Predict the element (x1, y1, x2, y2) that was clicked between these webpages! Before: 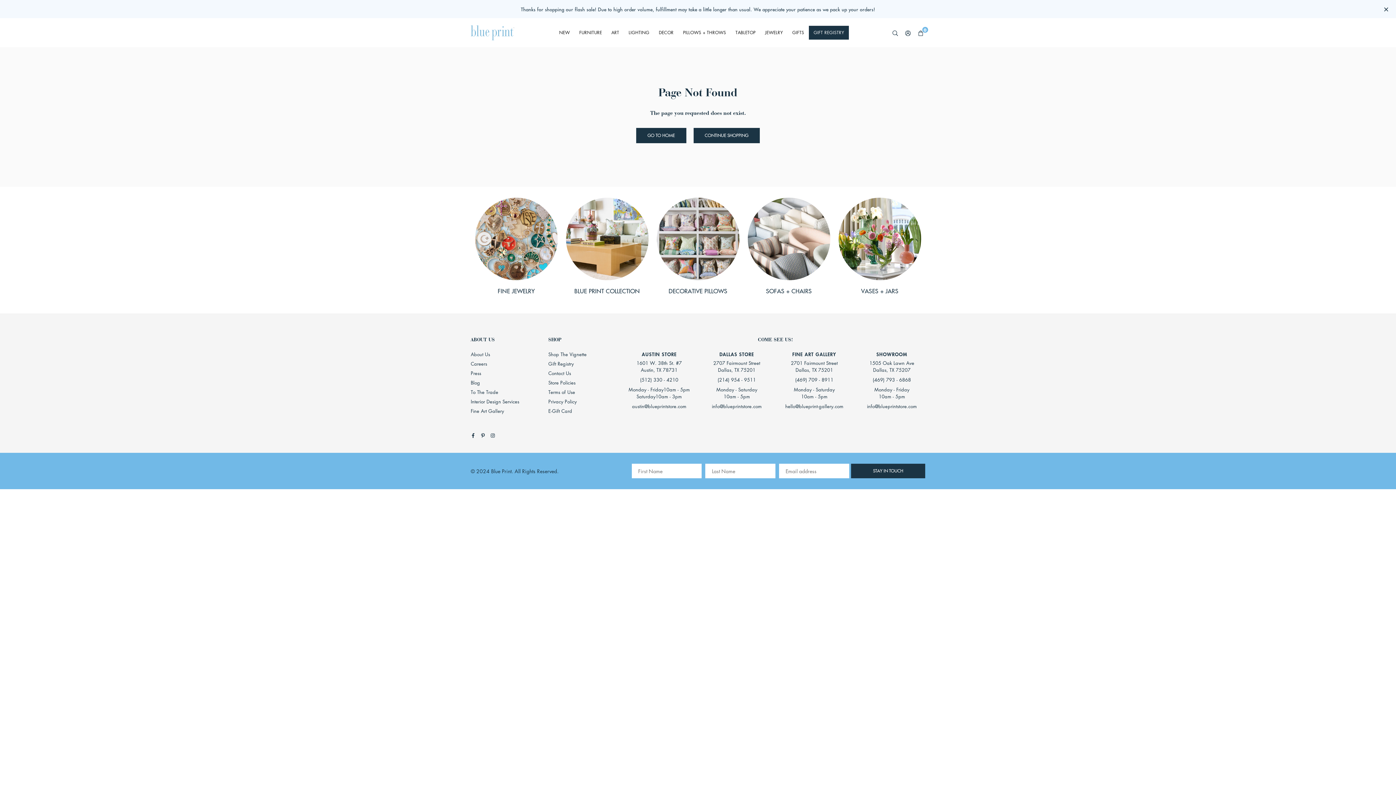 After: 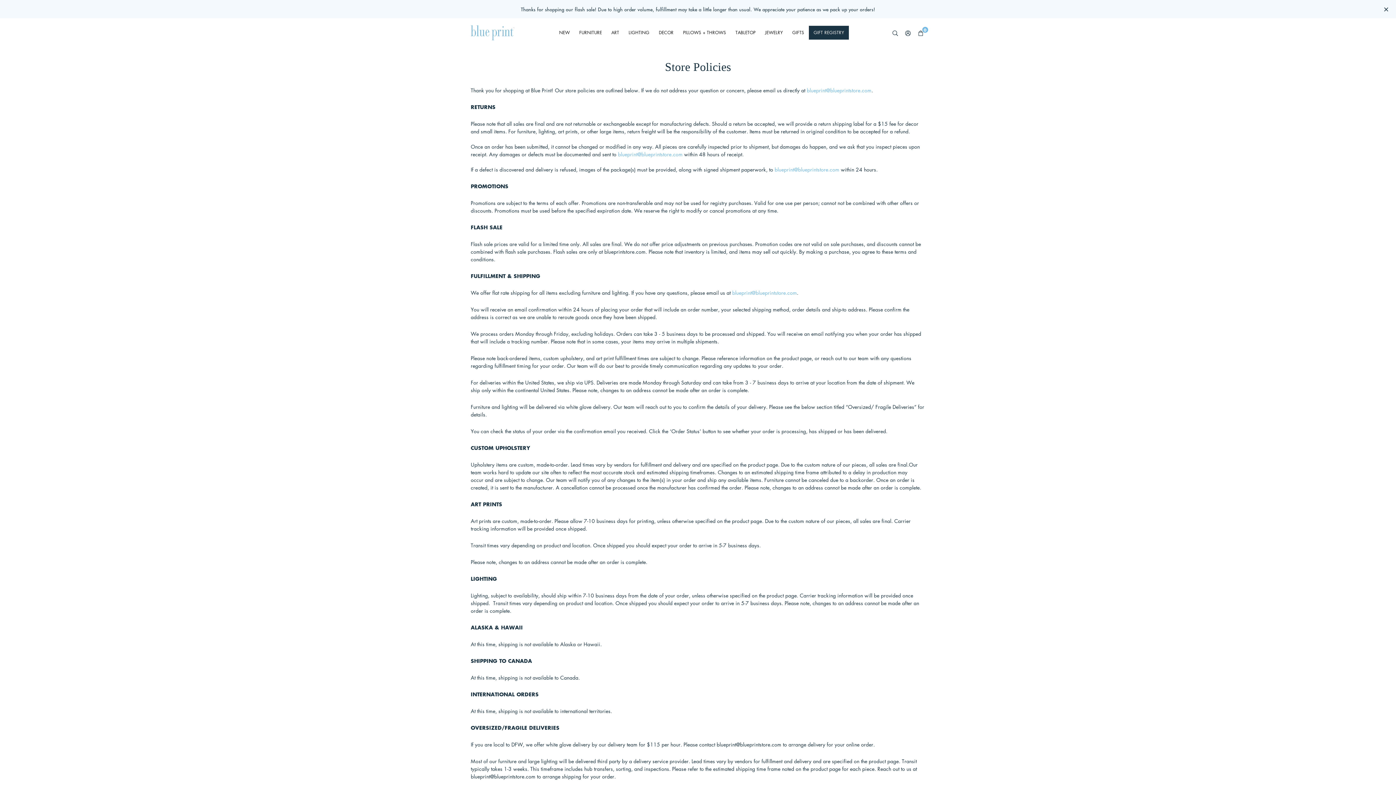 Action: bbox: (548, 379, 575, 386) label: Store Policies